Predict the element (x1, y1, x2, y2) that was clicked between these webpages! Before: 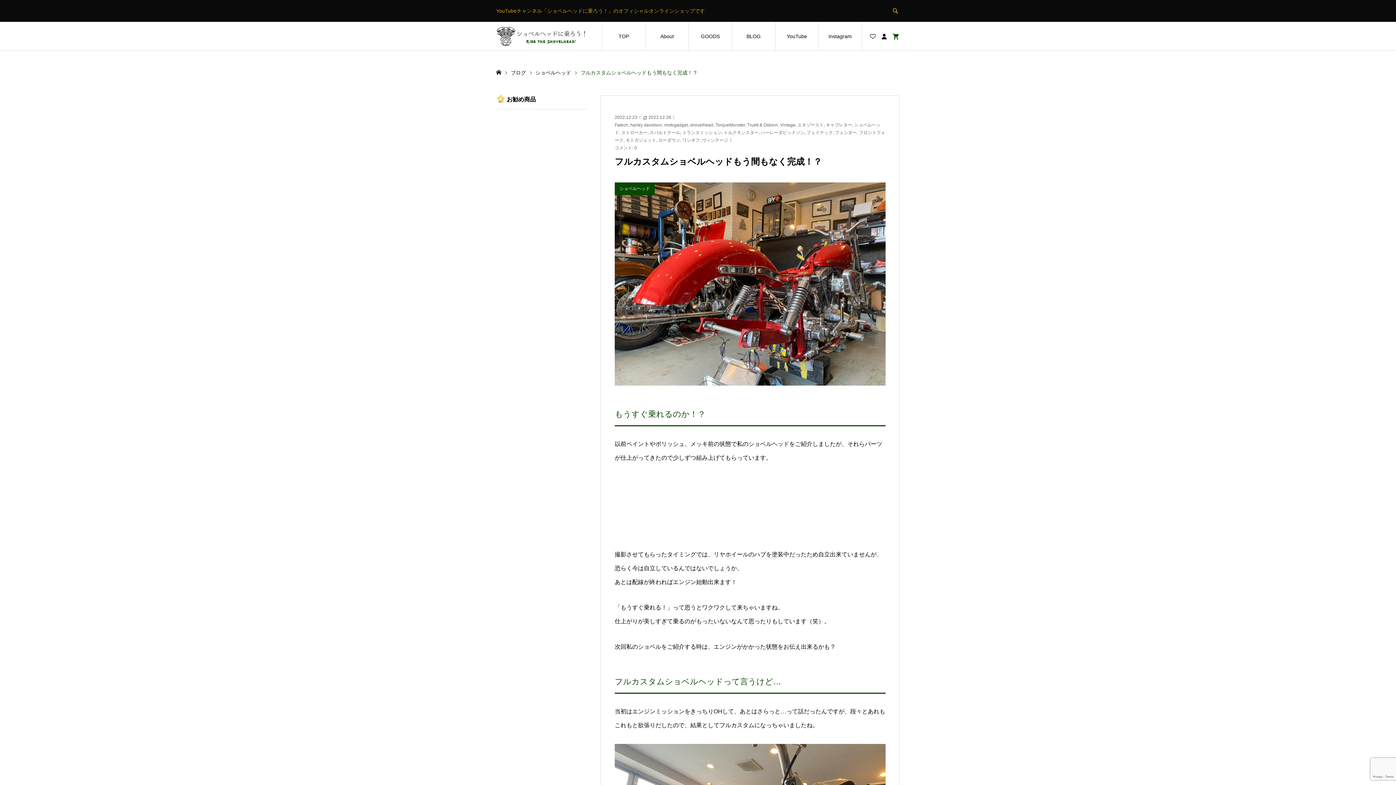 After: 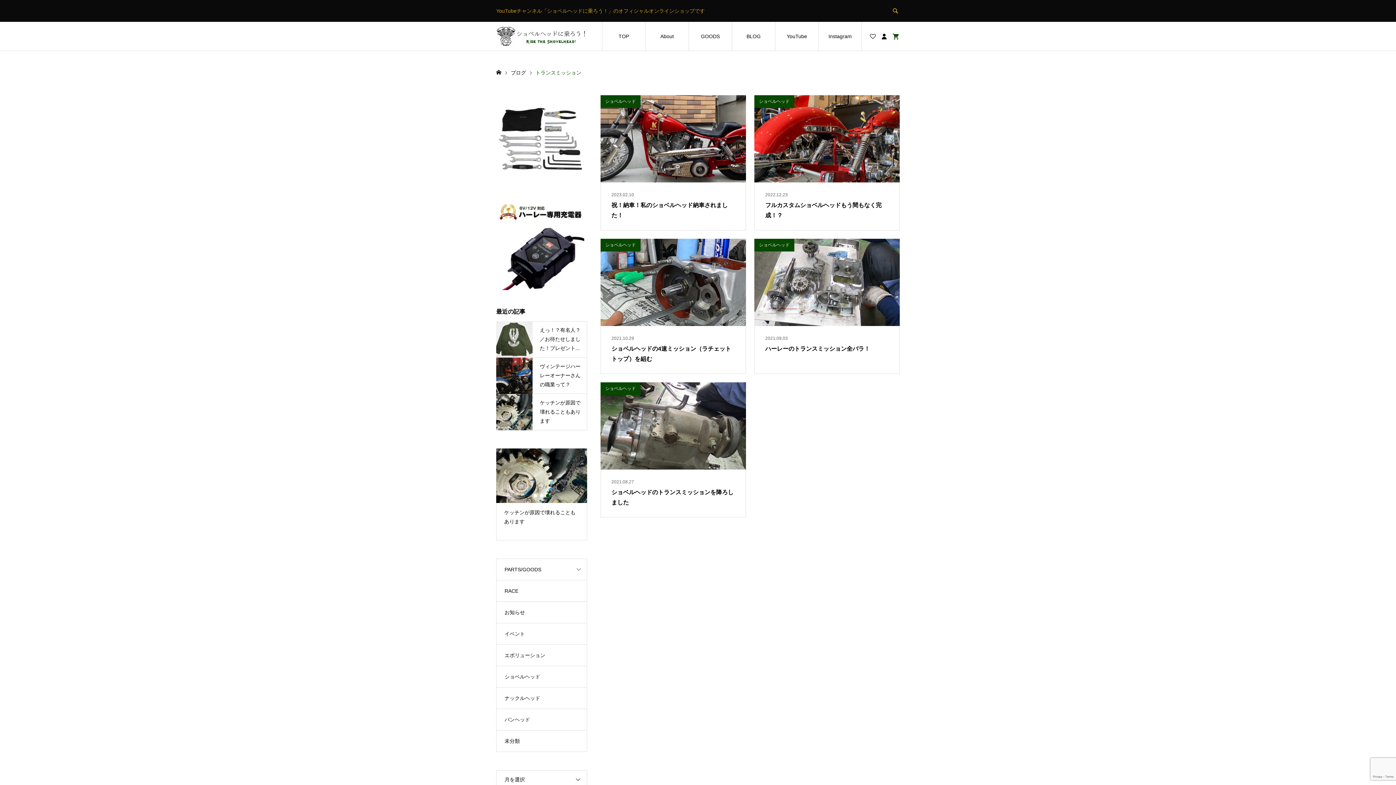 Action: label: トランスミッション bbox: (682, 130, 721, 135)